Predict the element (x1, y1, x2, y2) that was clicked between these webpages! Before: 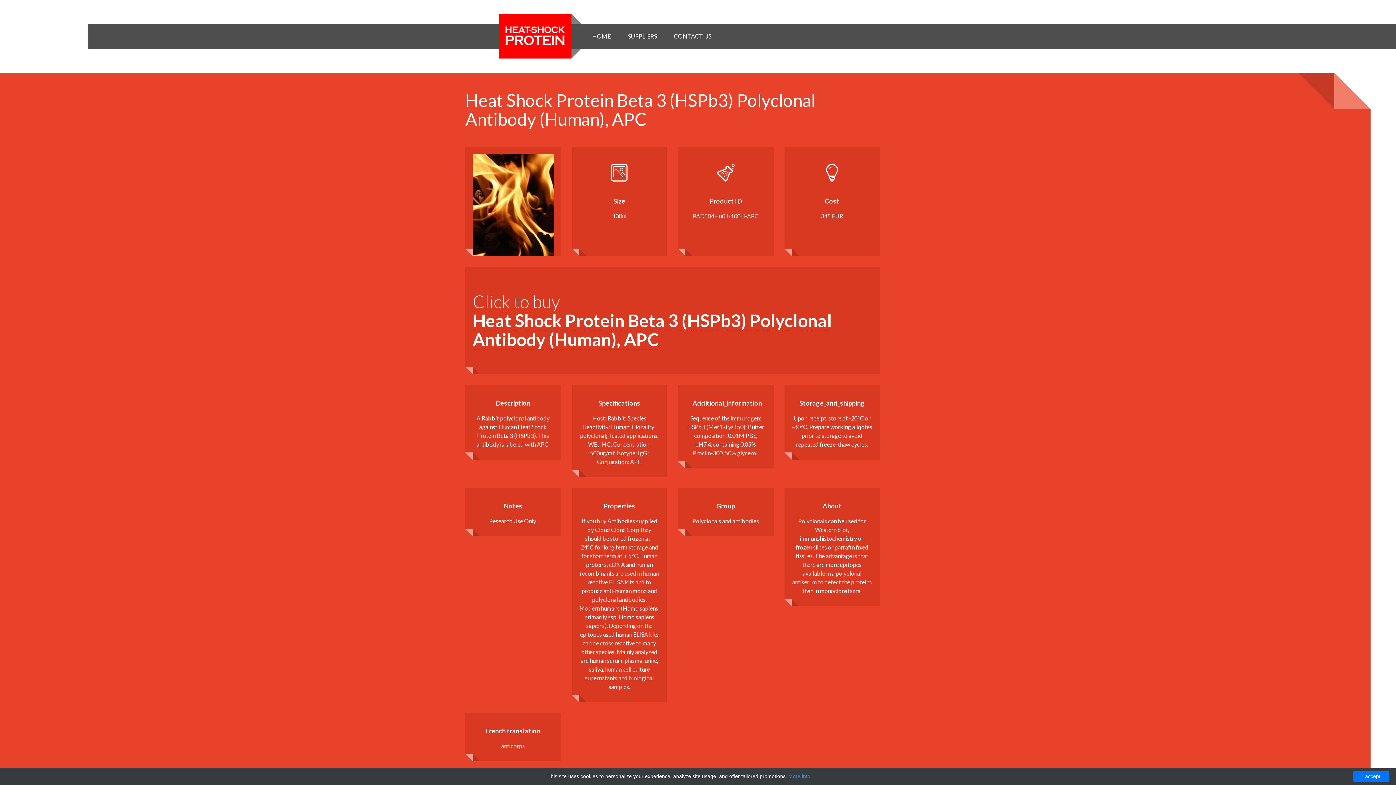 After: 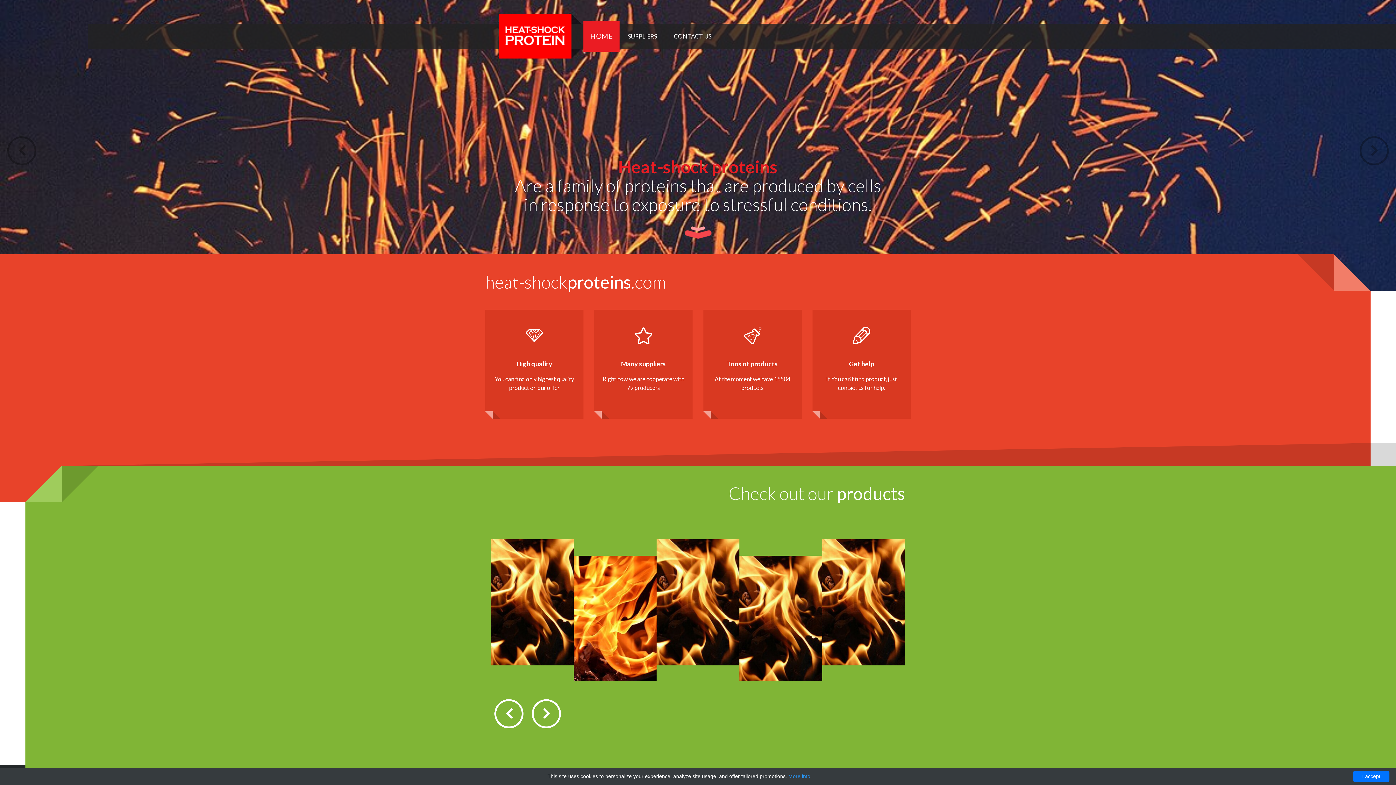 Action: bbox: (586, 23, 616, 49) label: HOME